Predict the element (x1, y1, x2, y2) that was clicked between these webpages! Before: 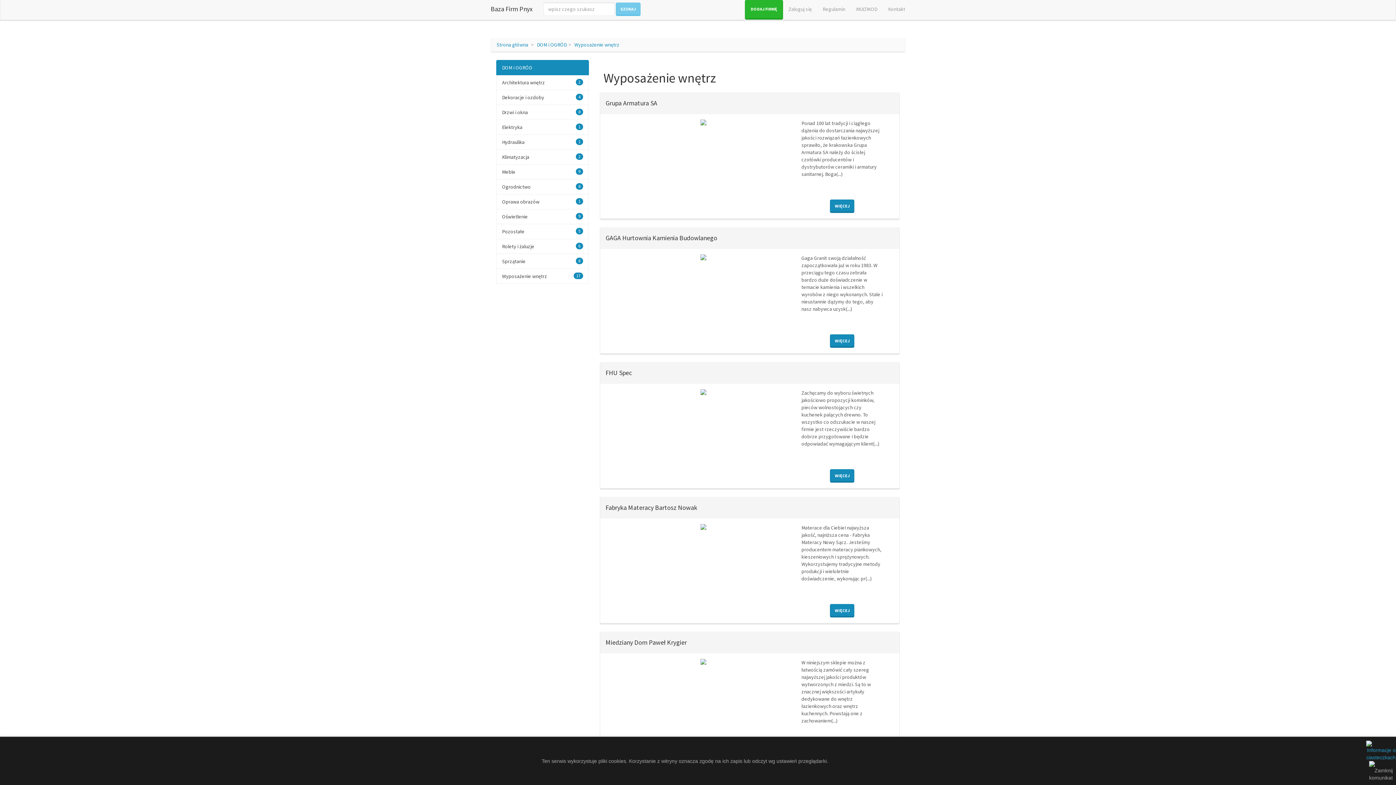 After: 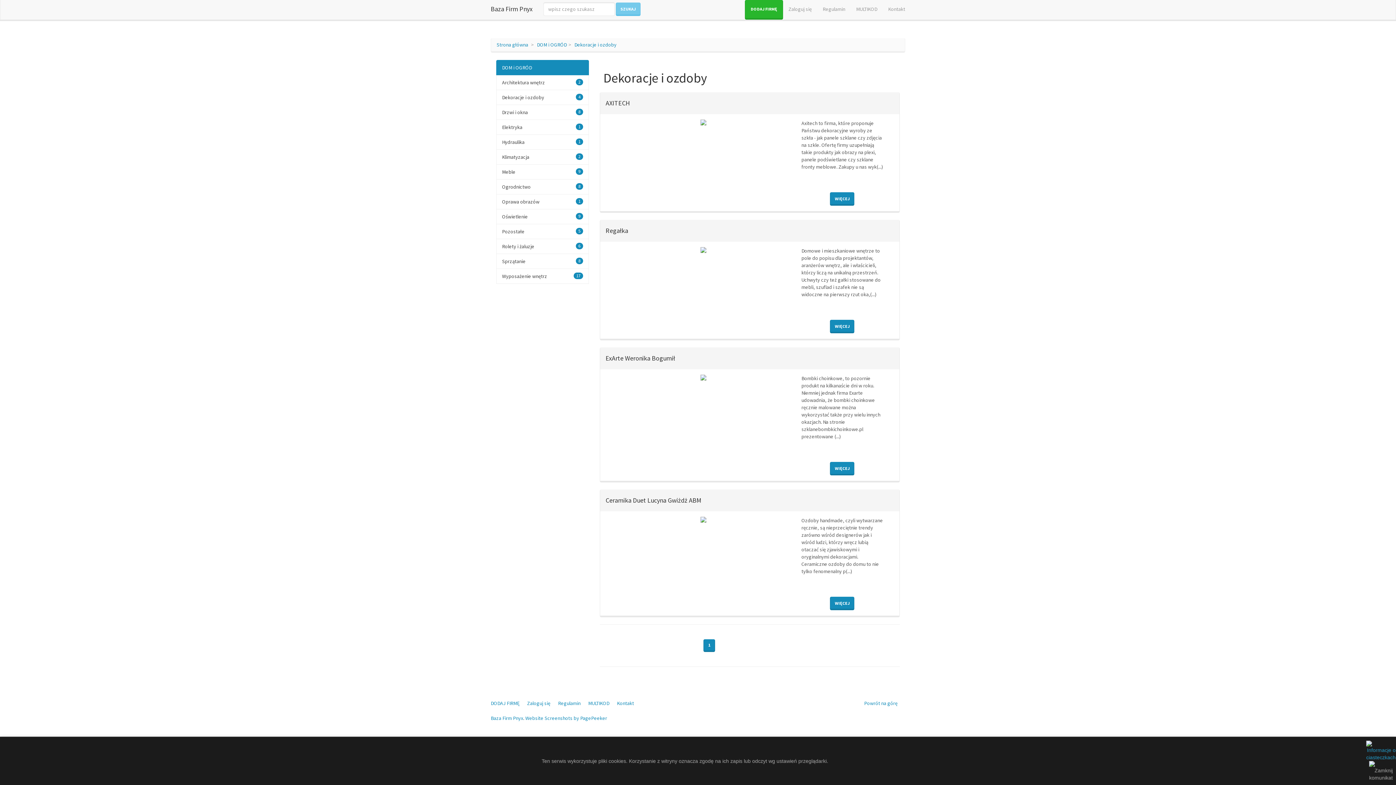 Action: bbox: (502, 94, 544, 100) label: Dekoracje i ozdoby